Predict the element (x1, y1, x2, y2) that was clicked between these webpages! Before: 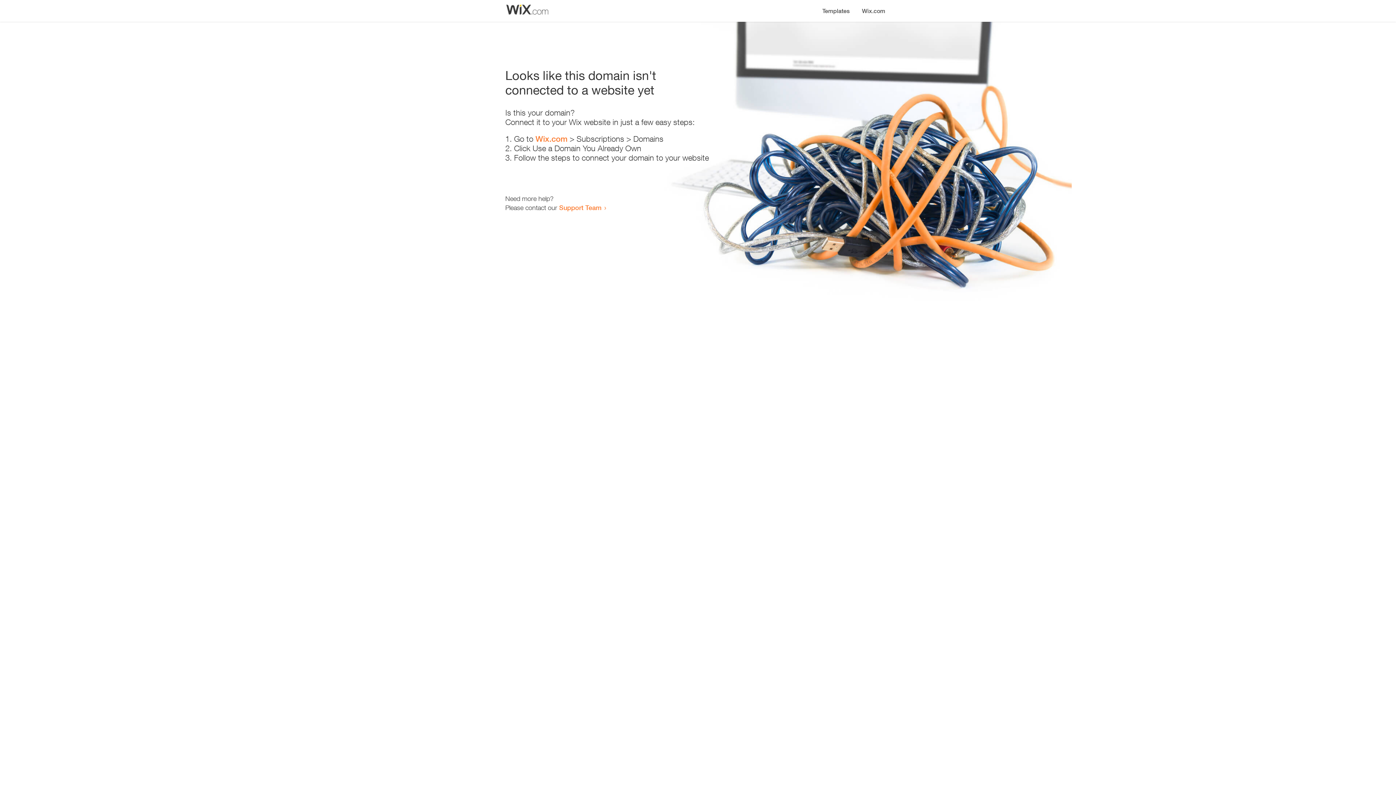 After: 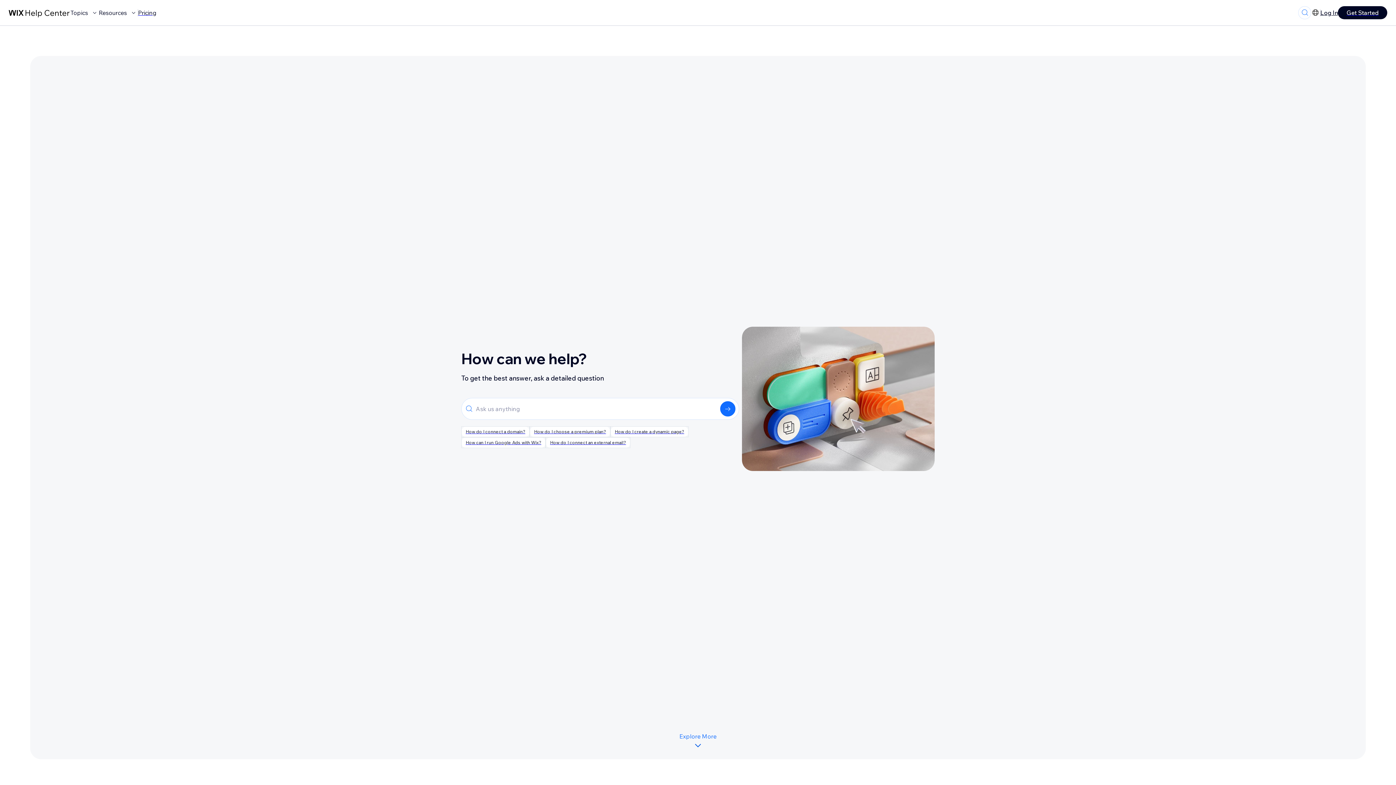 Action: label: Support Team bbox: (559, 203, 601, 211)